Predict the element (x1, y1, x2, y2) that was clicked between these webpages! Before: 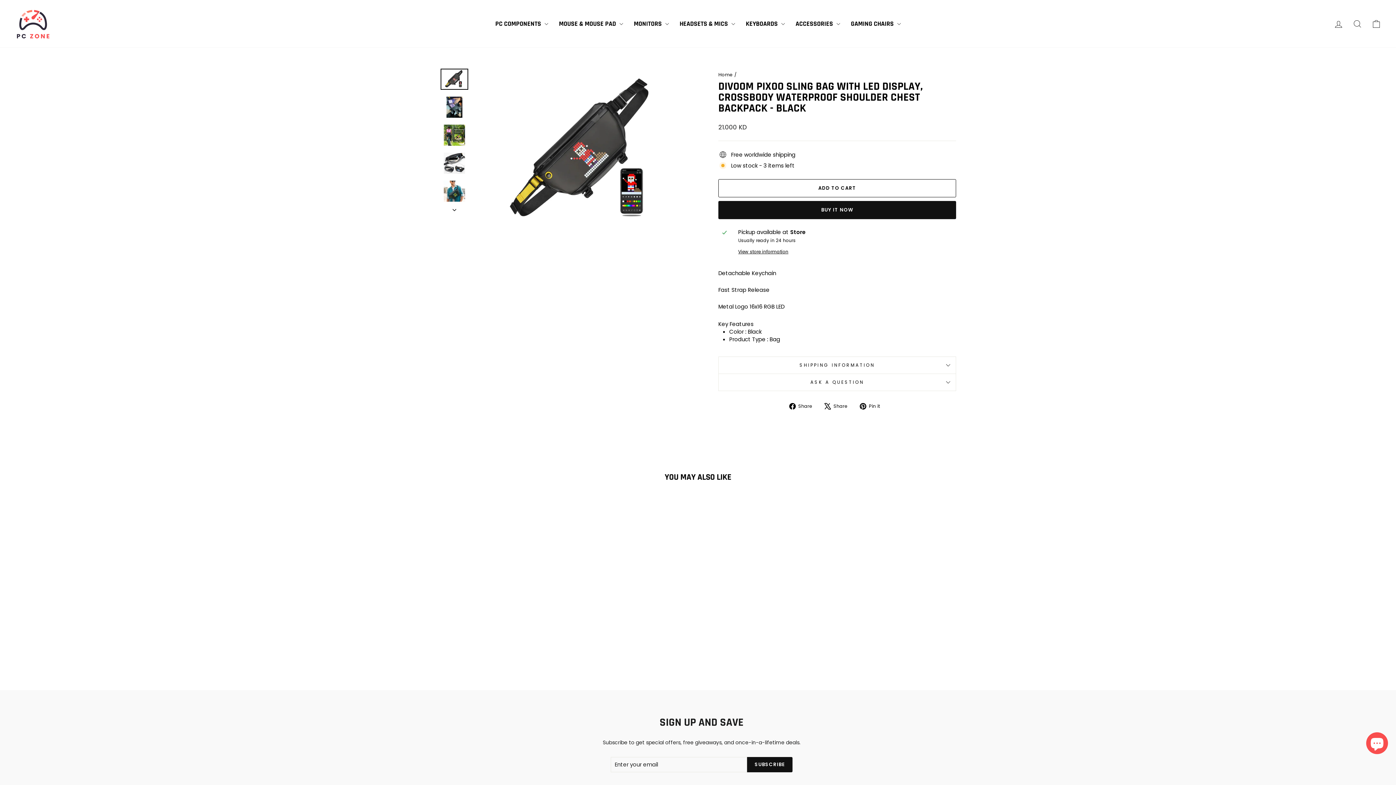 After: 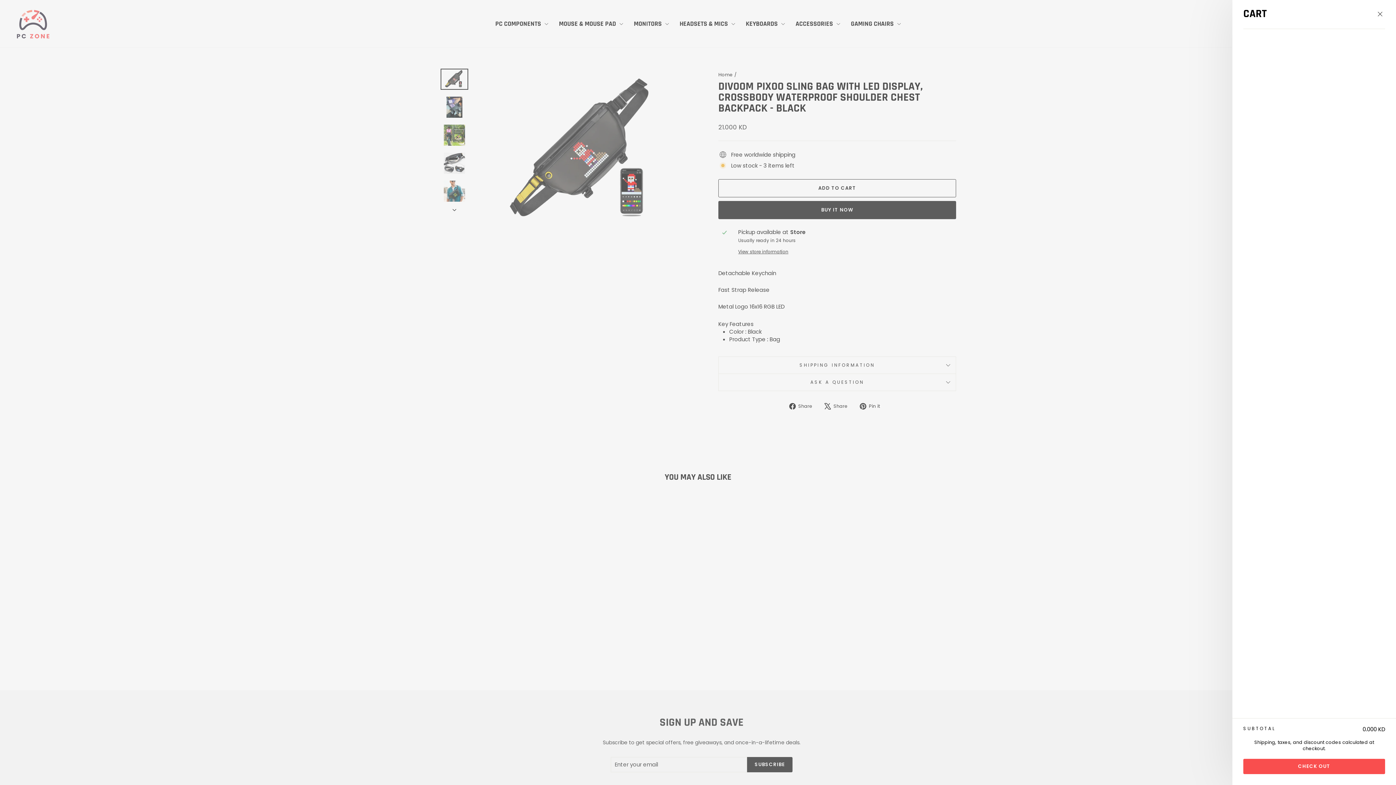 Action: label: CART bbox: (1367, 16, 1386, 31)